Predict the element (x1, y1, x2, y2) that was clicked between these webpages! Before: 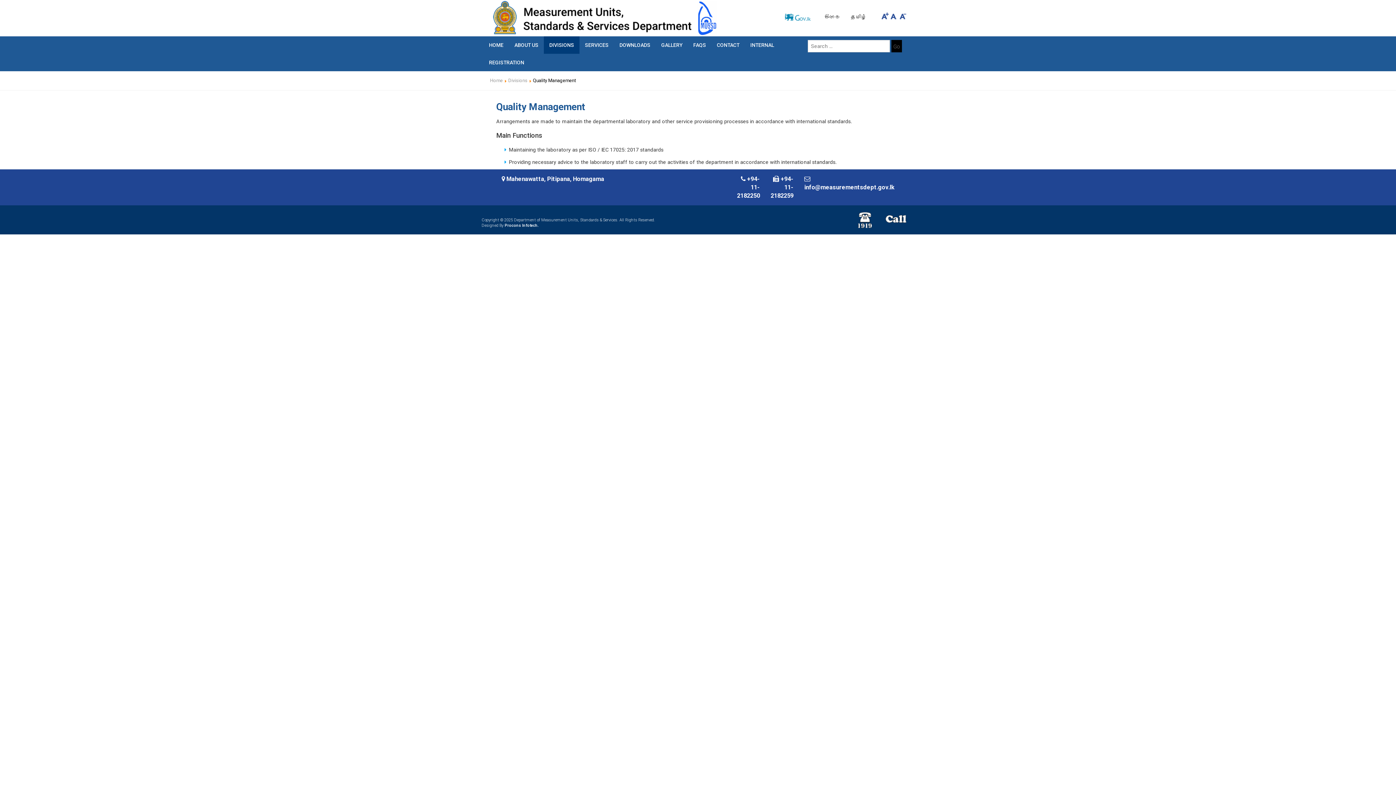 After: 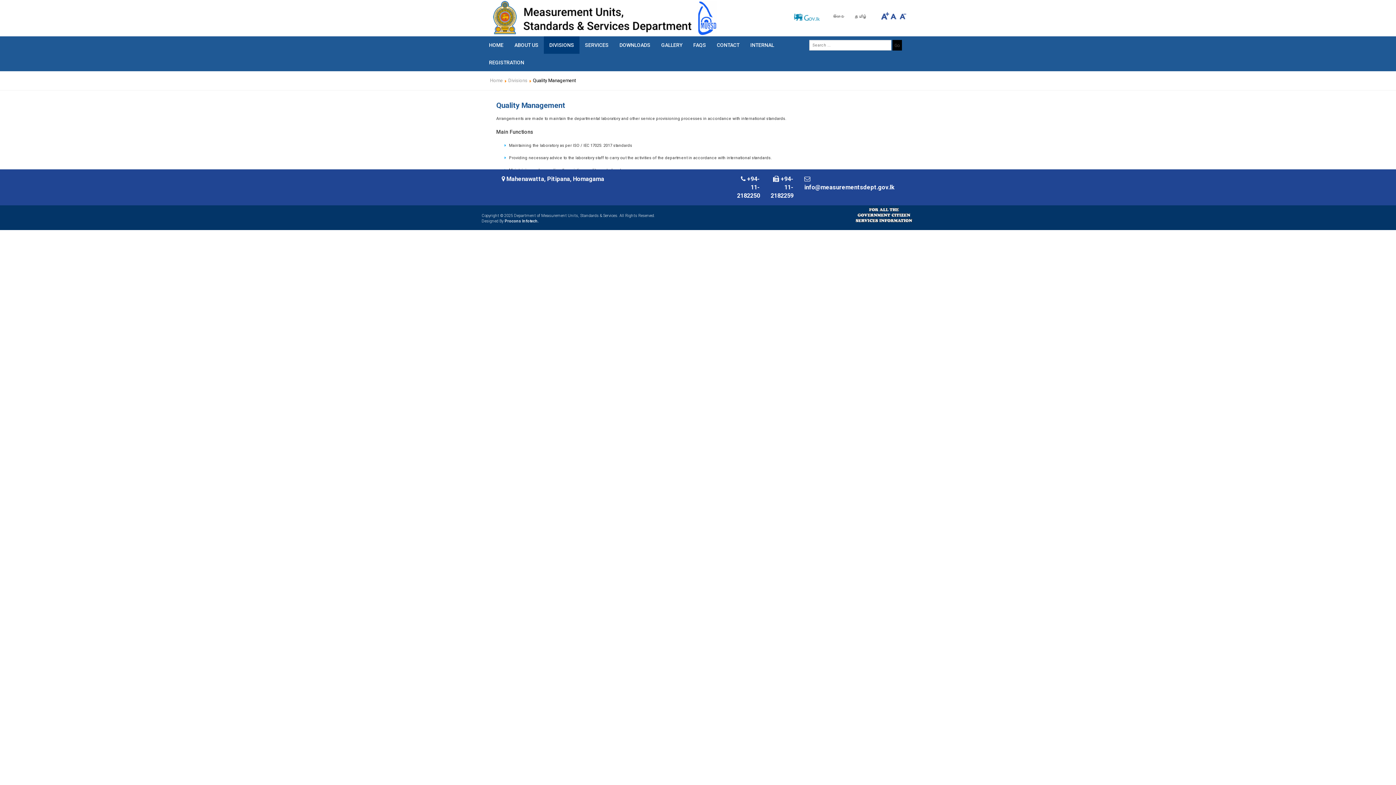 Action: bbox: (881, 12, 889, 18)